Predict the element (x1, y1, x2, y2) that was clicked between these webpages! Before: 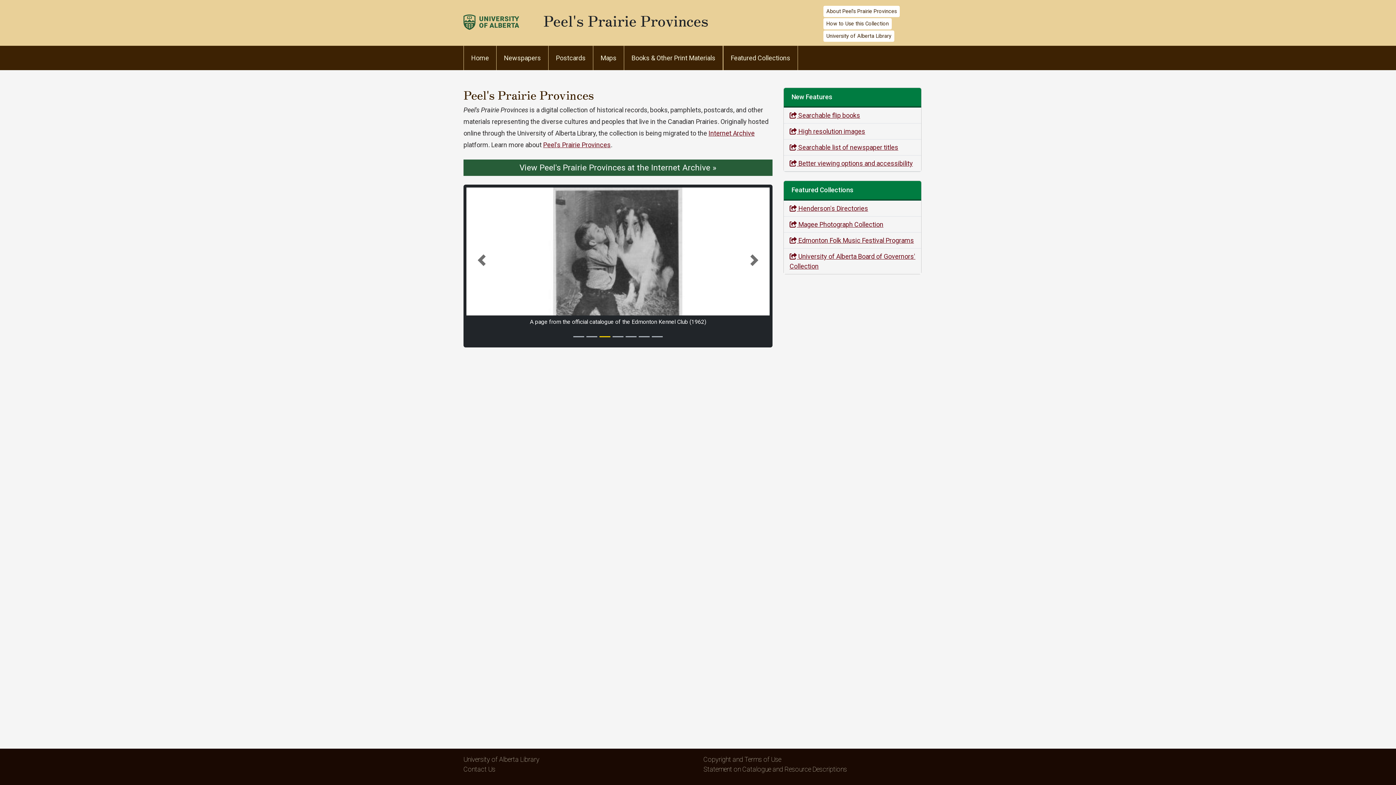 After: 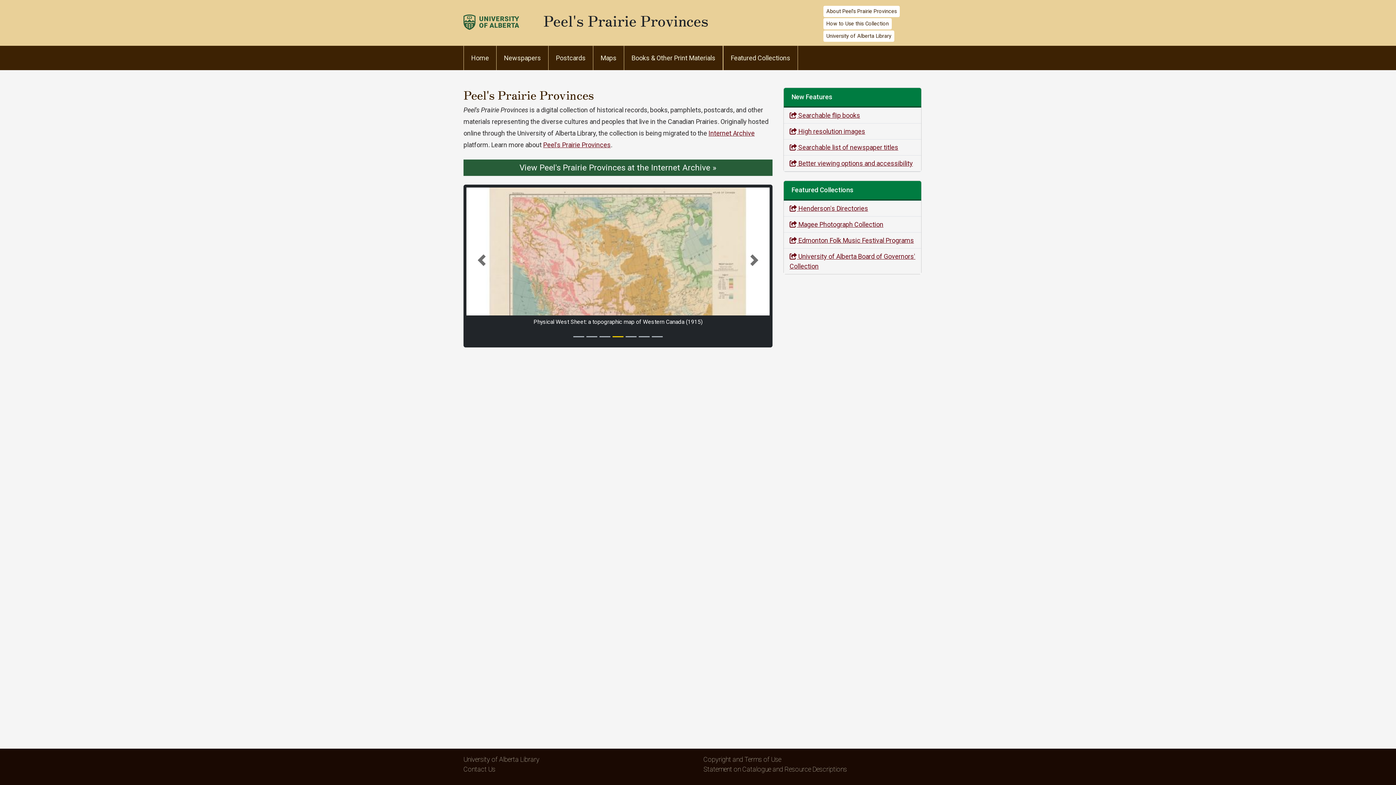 Action: bbox: (543, 9, 708, 30) label: Peel's Prairie Provinces